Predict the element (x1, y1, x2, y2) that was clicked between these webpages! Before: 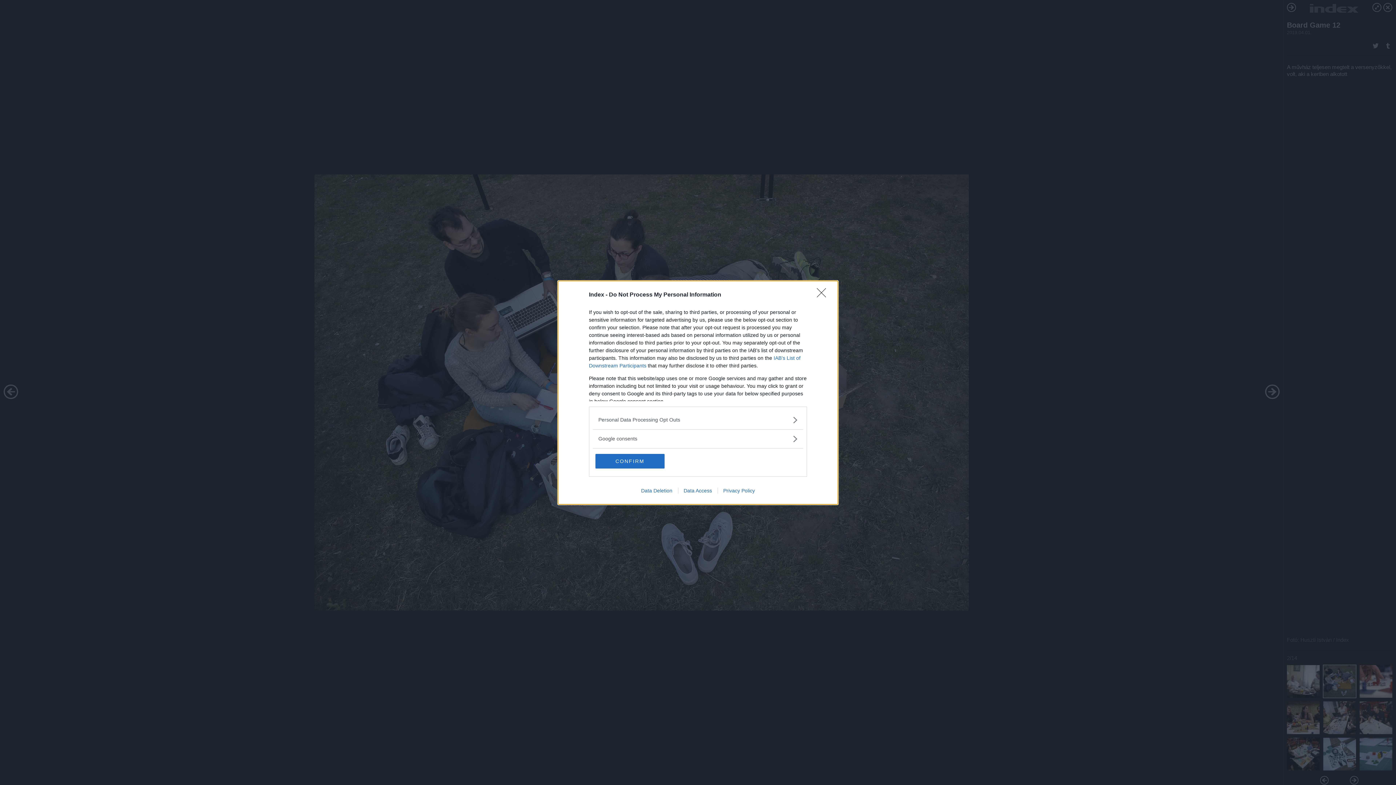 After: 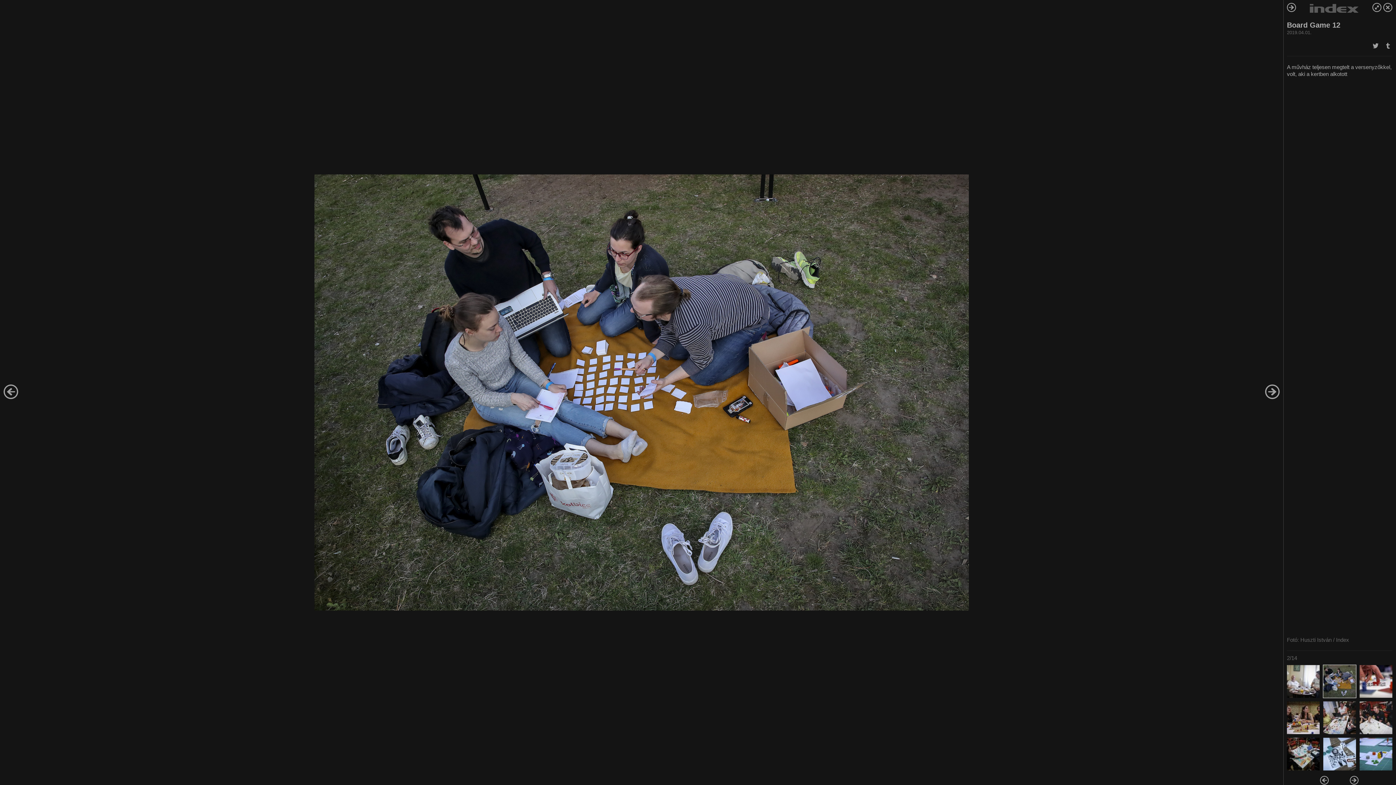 Action: bbox: (595, 454, 664, 468) label: CONFIRM